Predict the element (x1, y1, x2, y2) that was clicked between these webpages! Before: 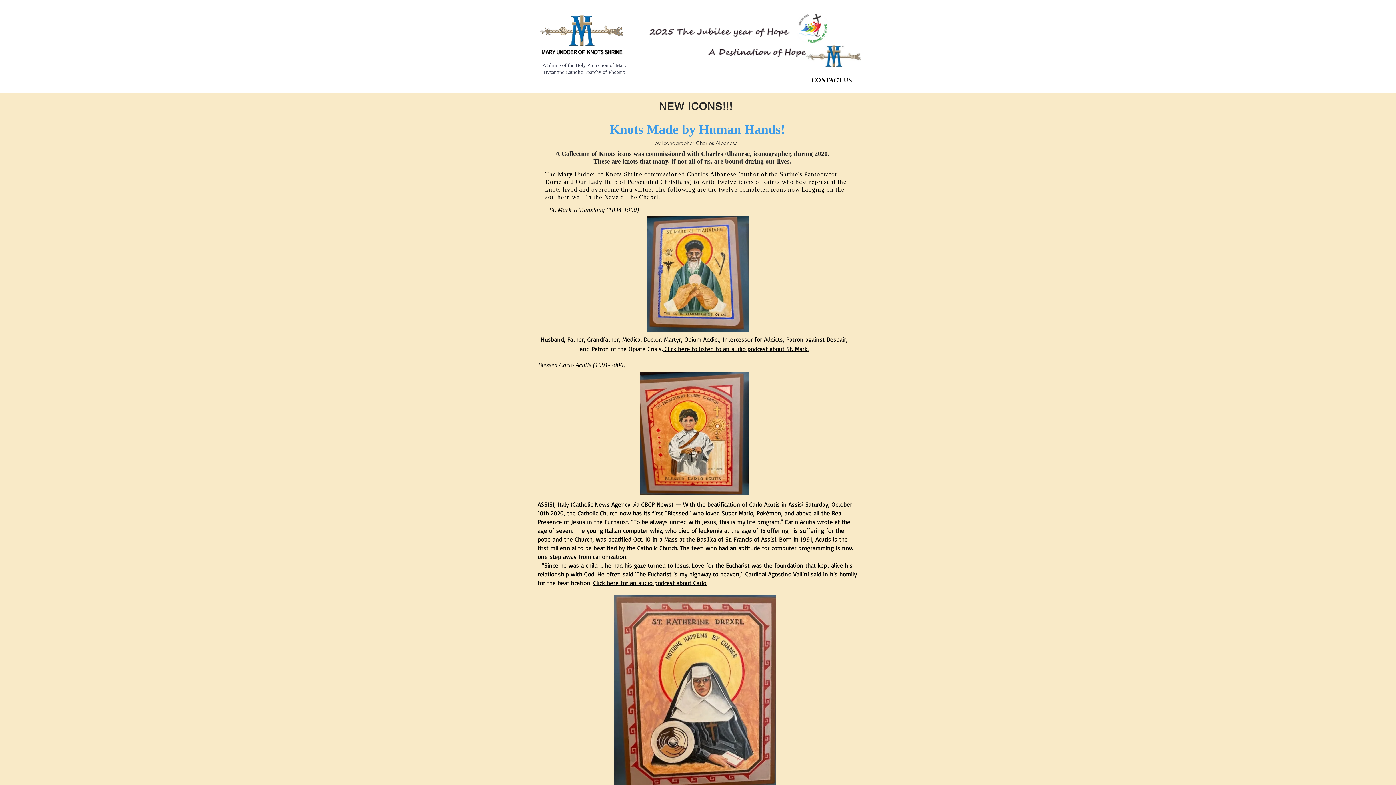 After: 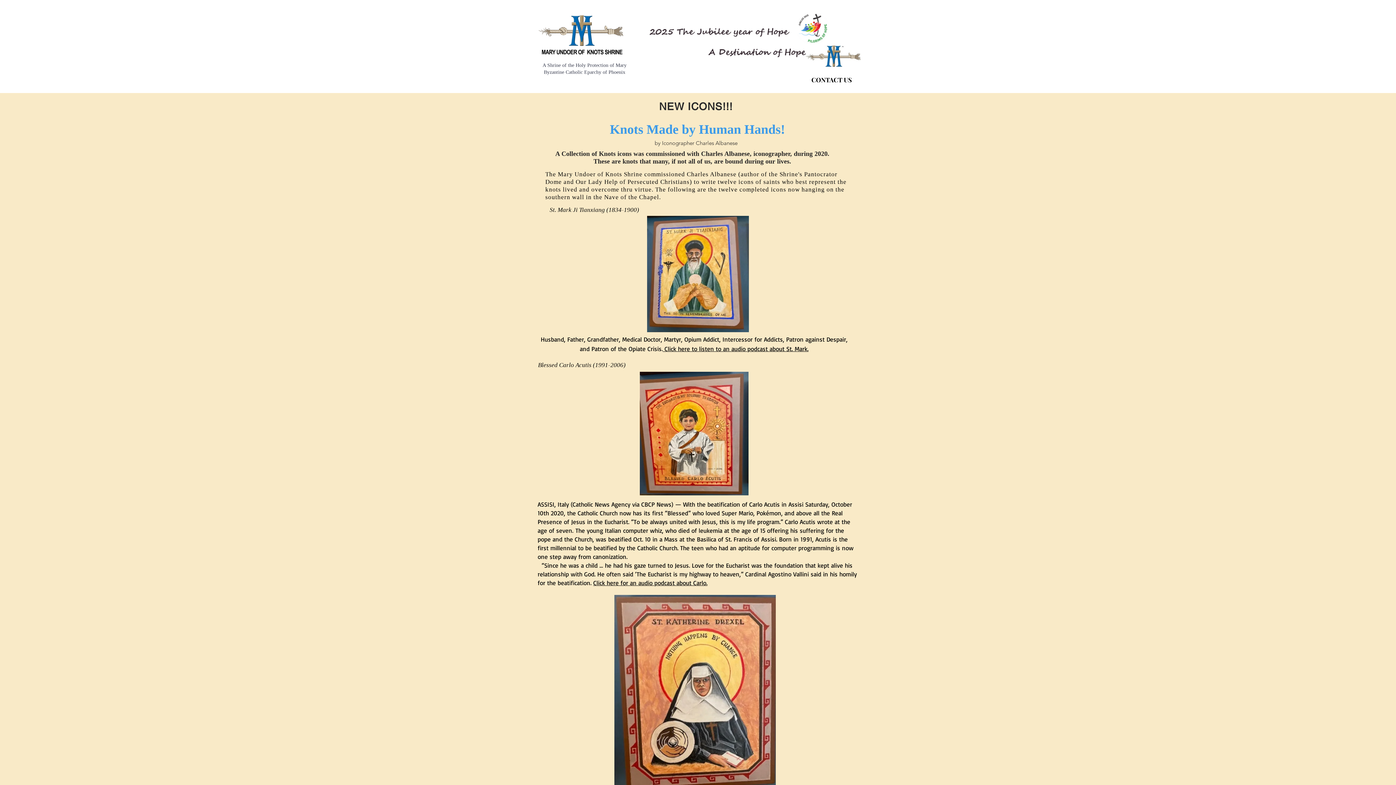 Action: bbox: (593, 579, 707, 586) label: Click here for an audio podcast about Carlo.